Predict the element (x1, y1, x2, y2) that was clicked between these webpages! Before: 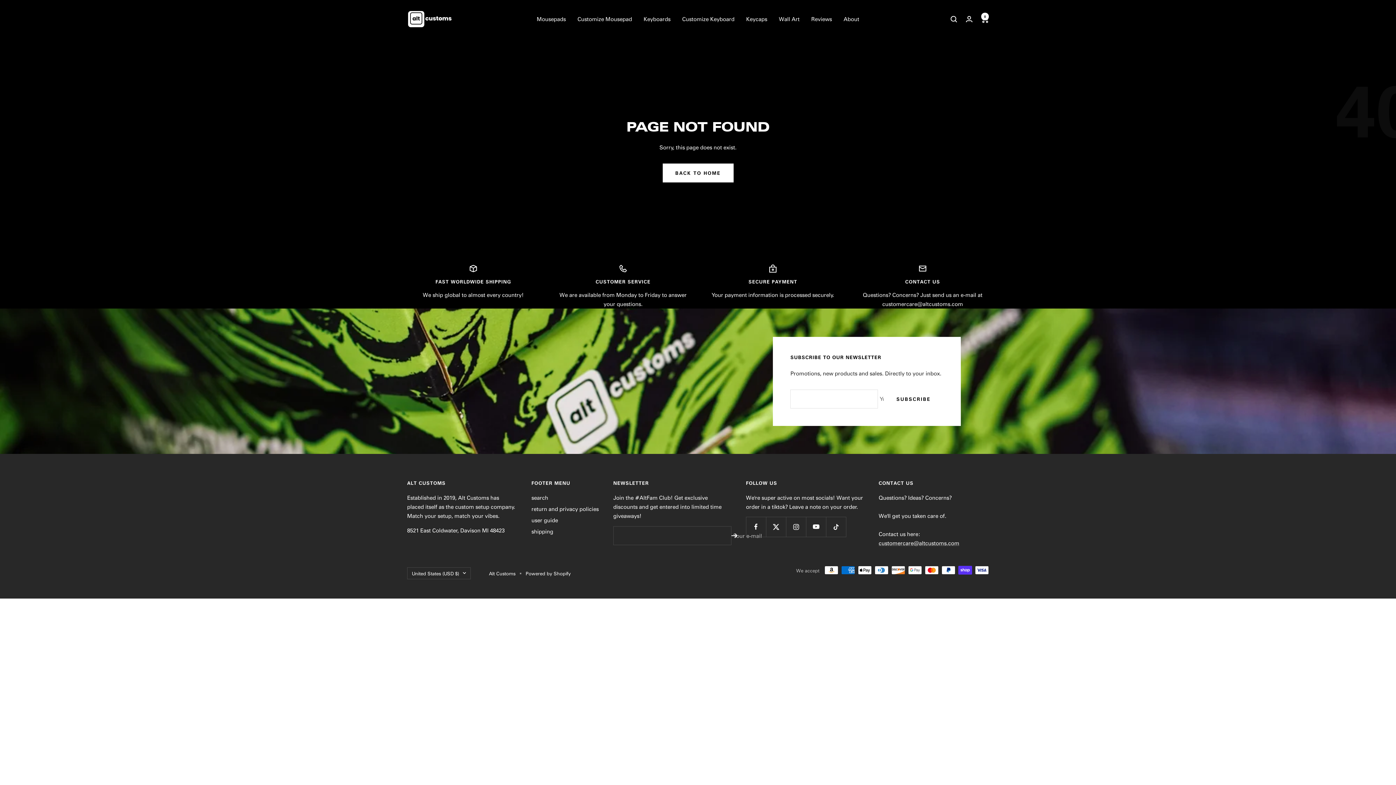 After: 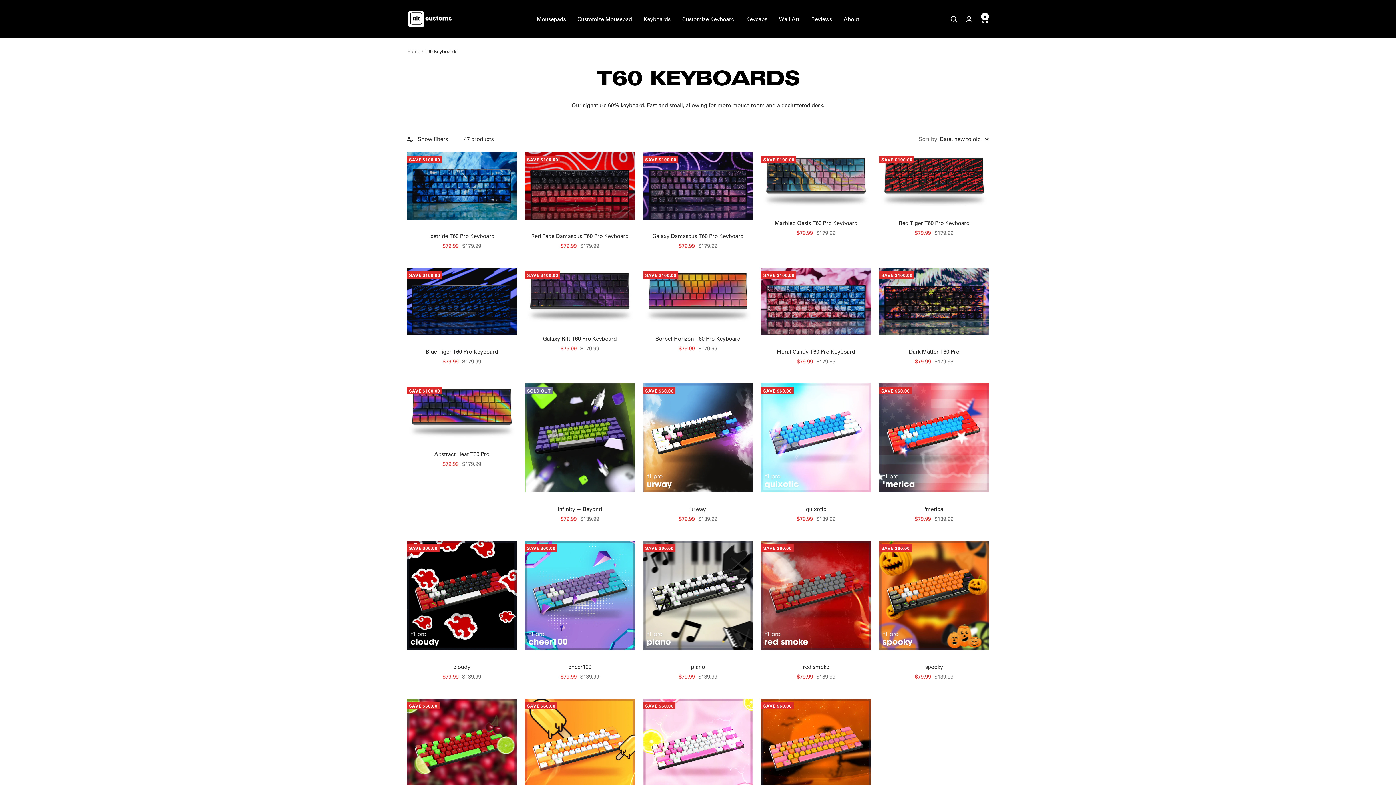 Action: bbox: (643, 14, 670, 23) label: Keyboards